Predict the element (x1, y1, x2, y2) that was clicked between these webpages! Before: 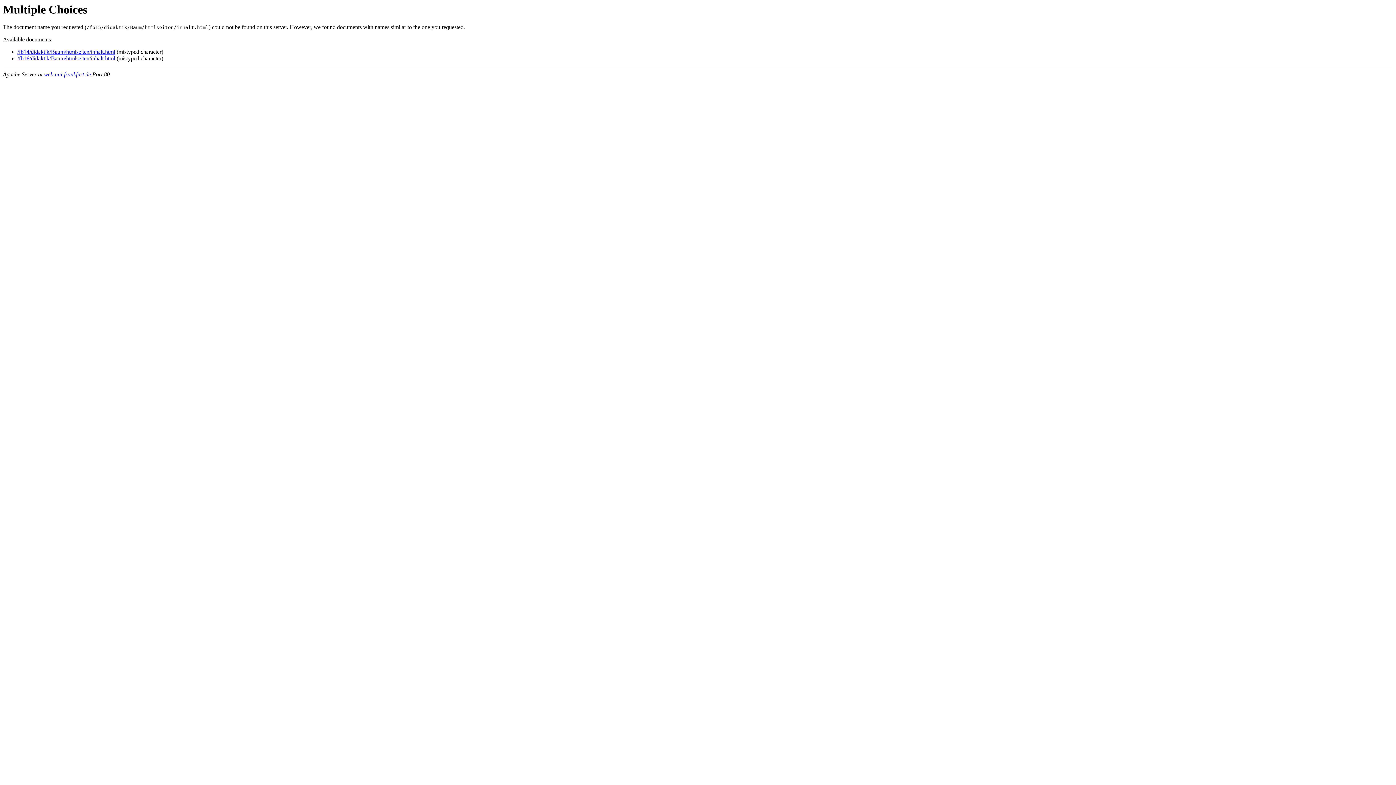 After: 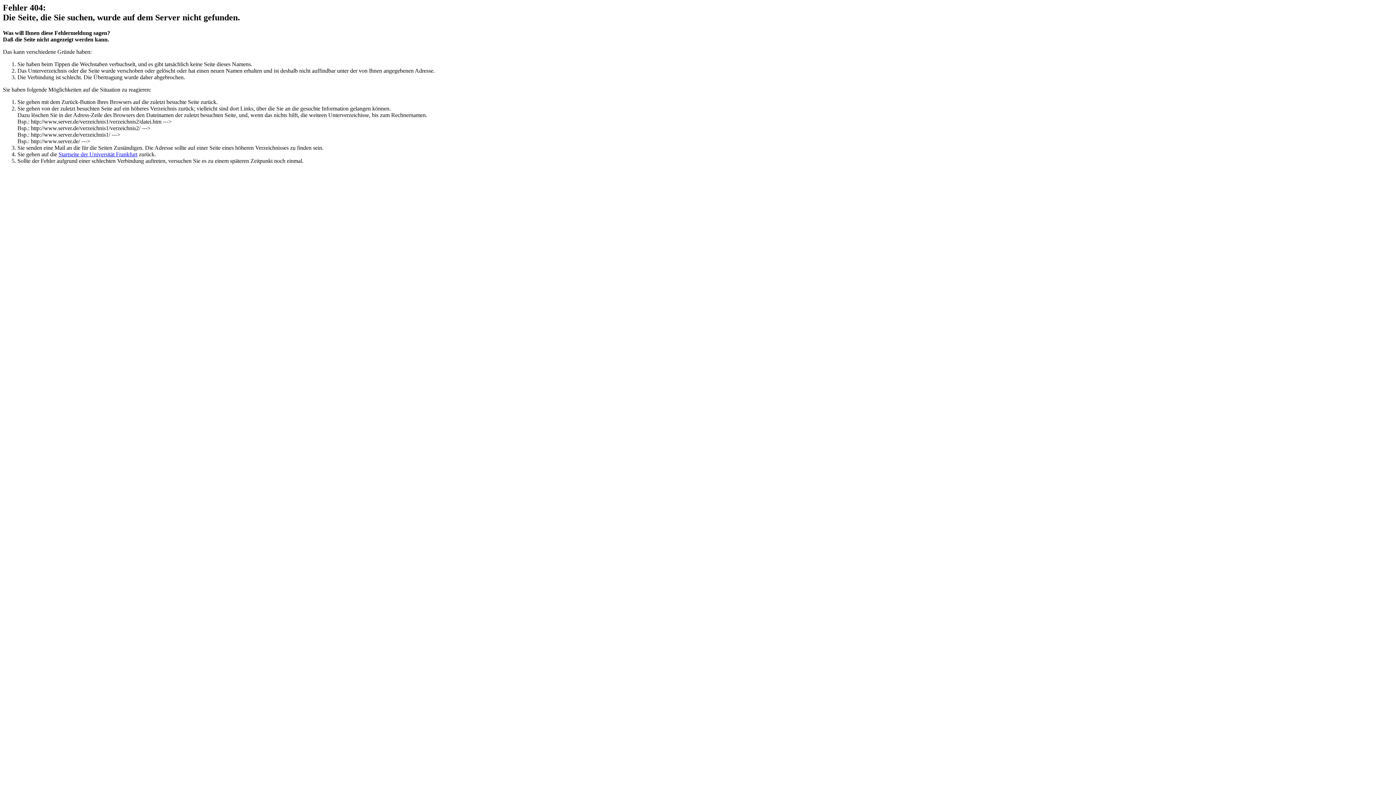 Action: bbox: (17, 55, 115, 61) label: /fb16/didaktik/Baum/htmlseiten/inhalt.html